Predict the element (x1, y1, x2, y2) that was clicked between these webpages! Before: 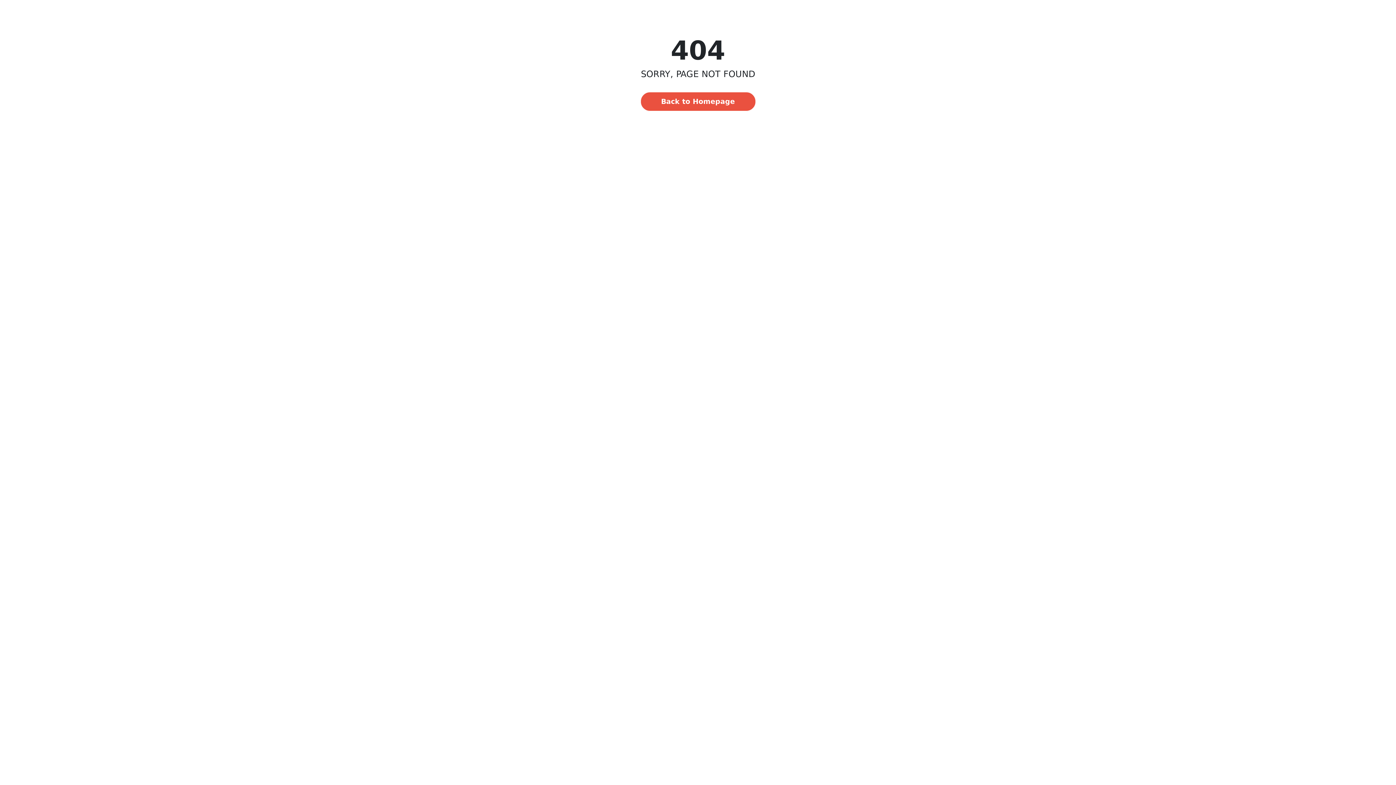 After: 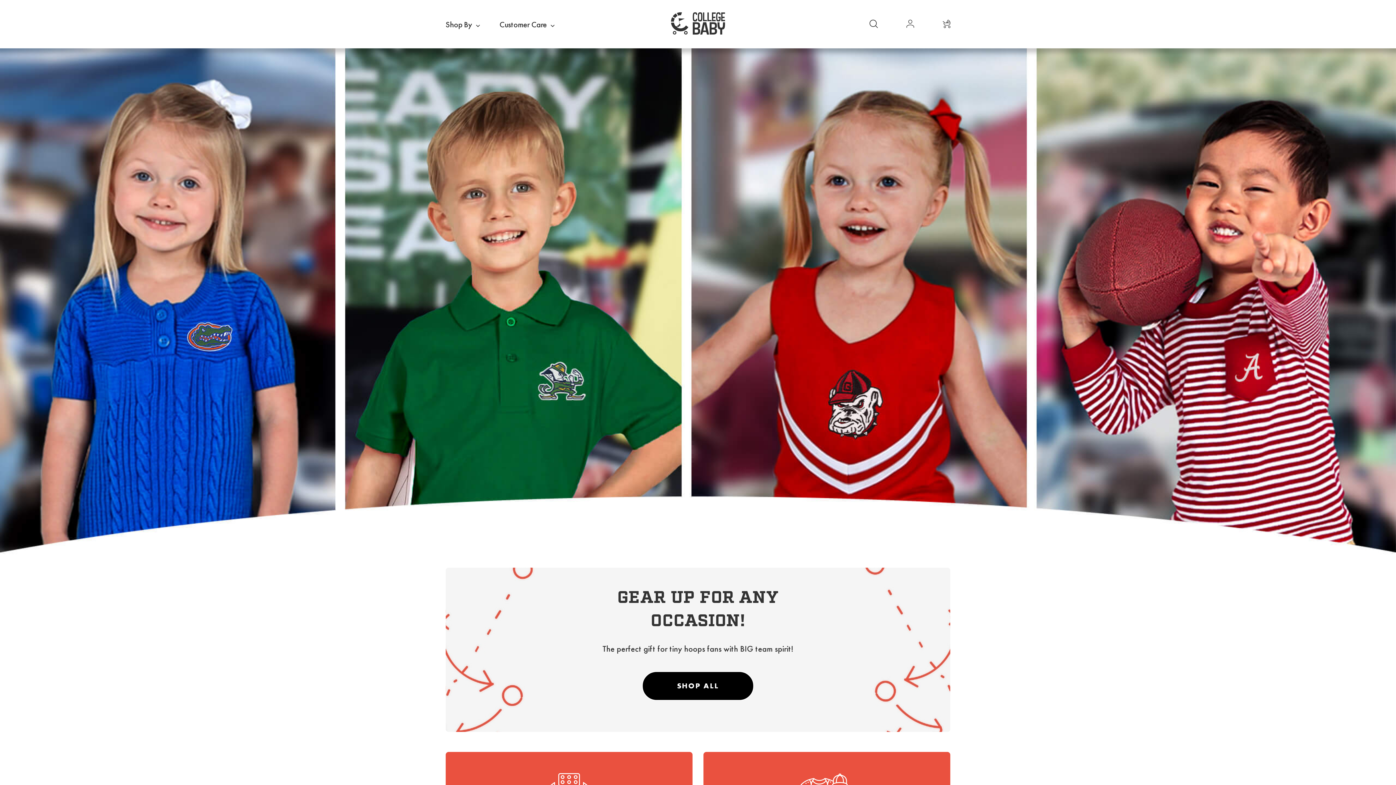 Action: label: Back to Homepage bbox: (640, 91, 756, 111)